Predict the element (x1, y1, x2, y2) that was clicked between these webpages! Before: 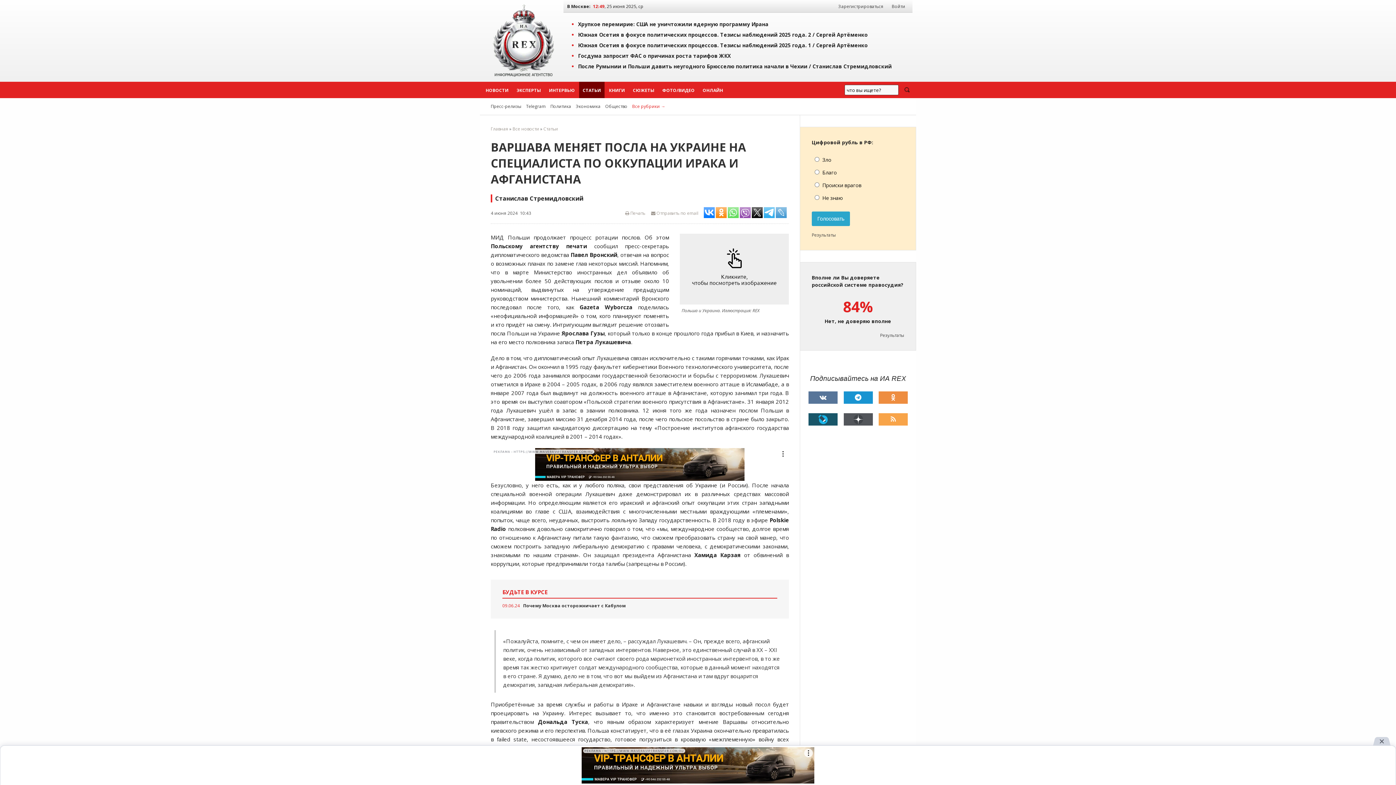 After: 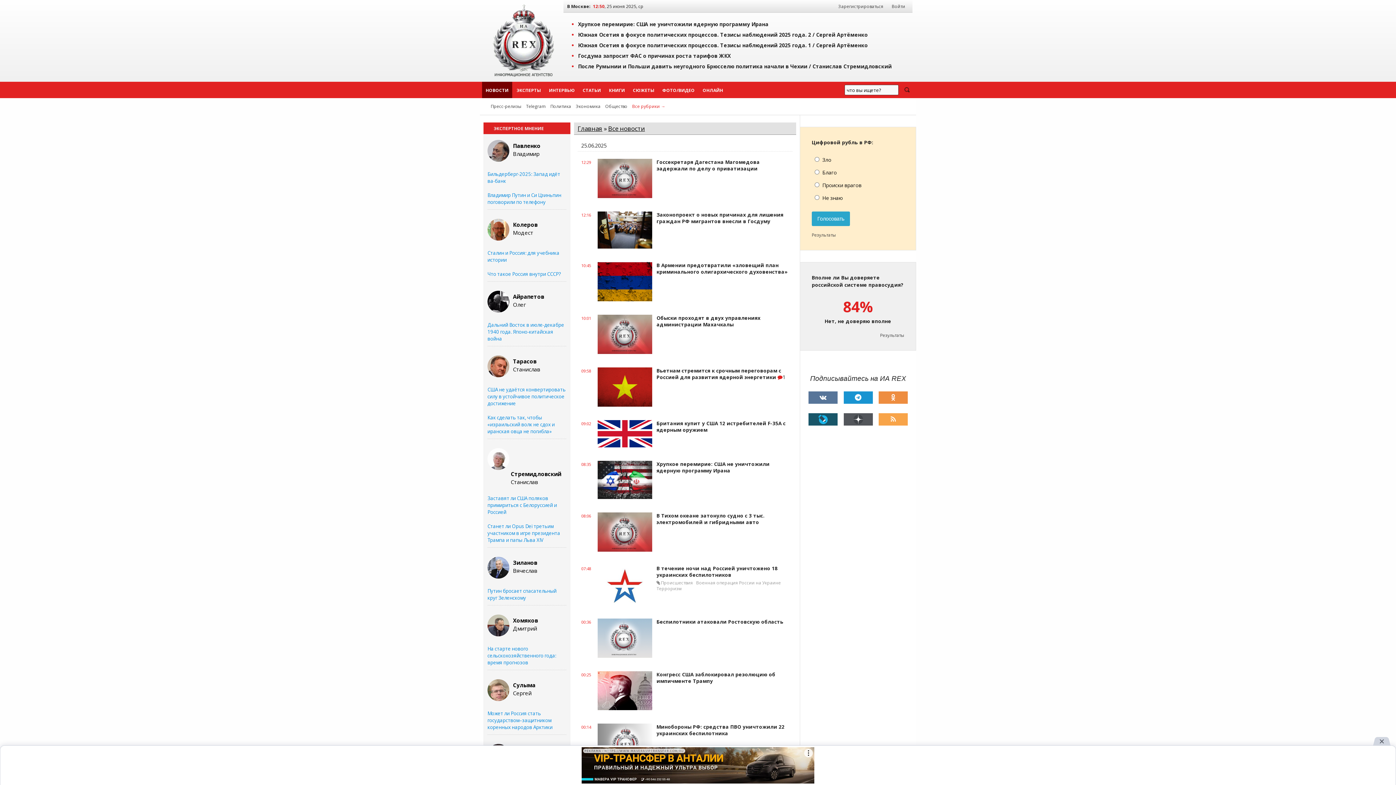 Action: bbox: (491, 36, 555, 43)